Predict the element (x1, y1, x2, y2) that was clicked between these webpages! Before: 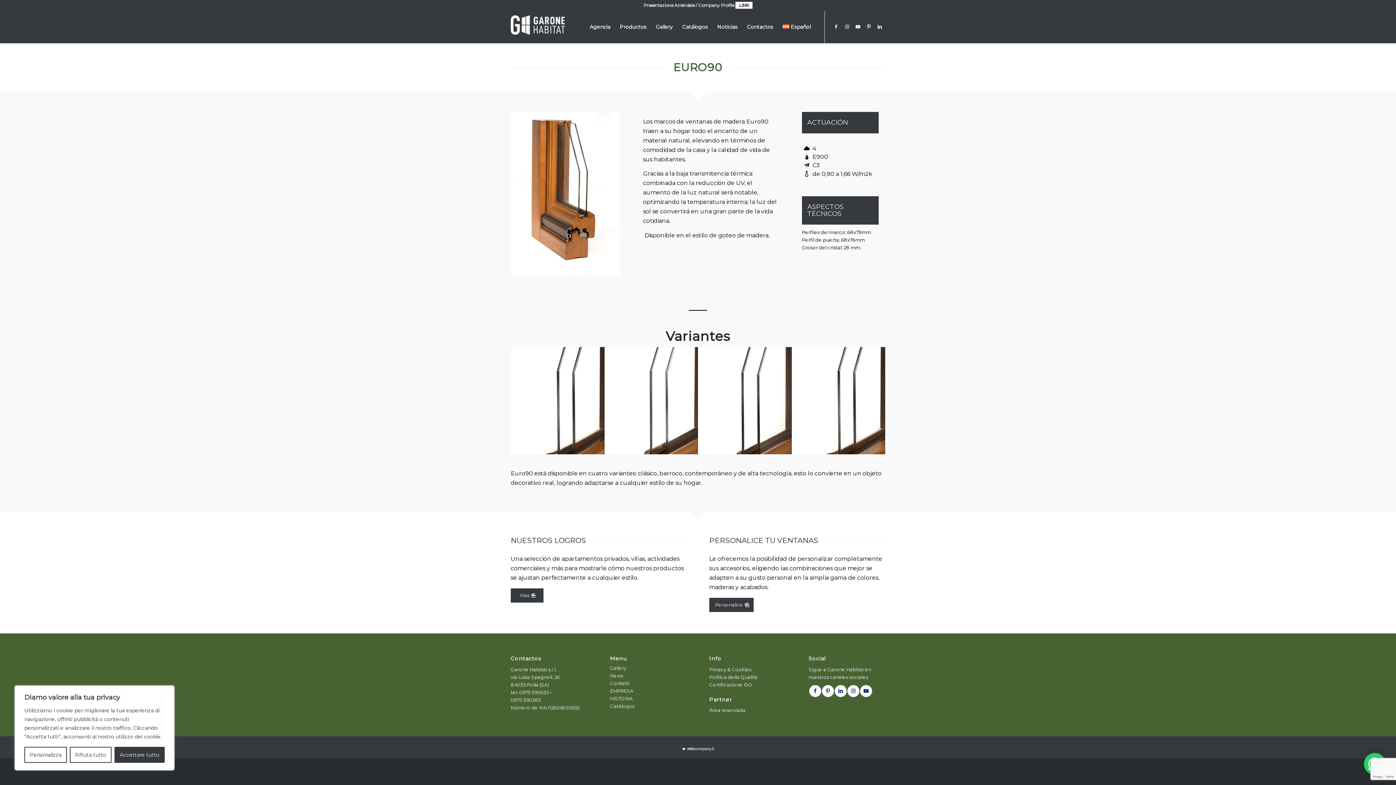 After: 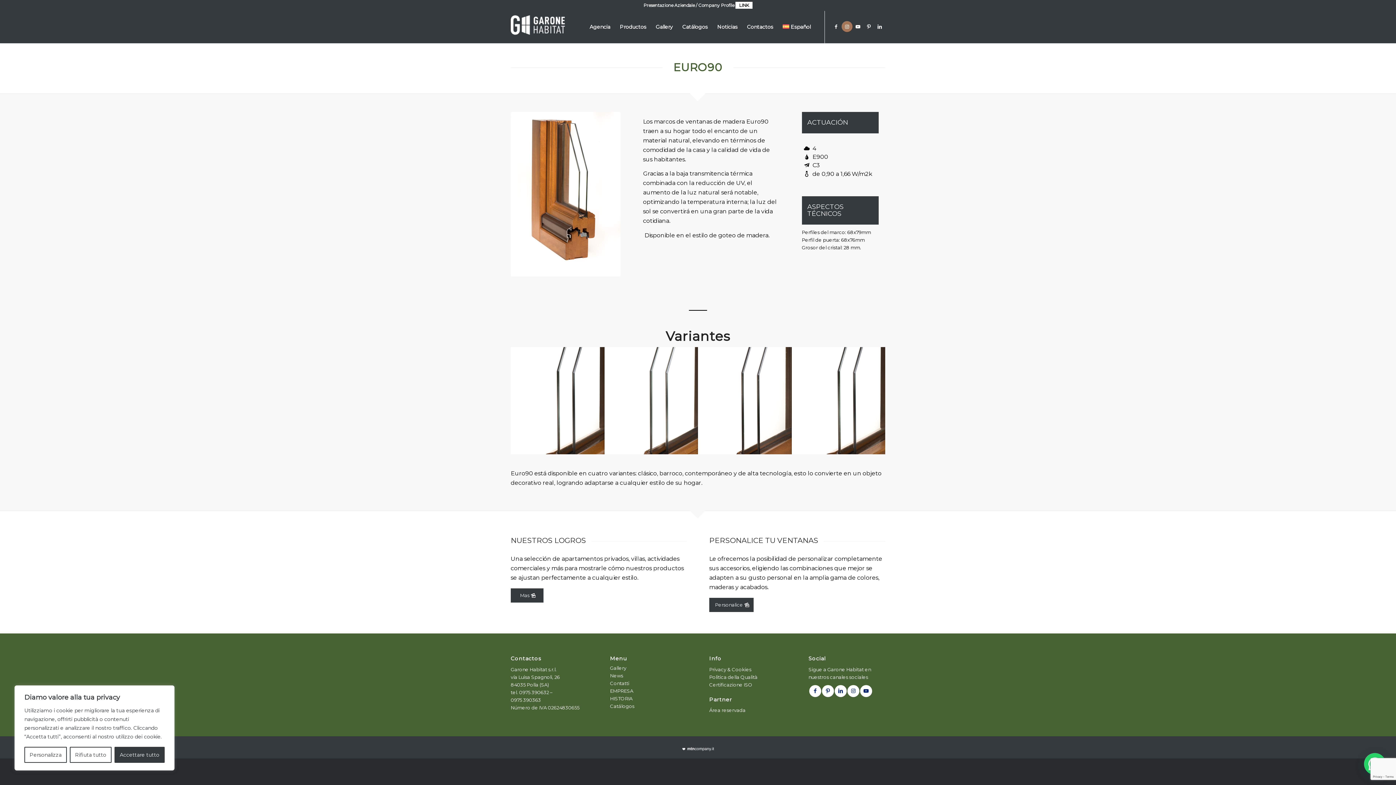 Action: label: Link to Instagram bbox: (841, 21, 852, 32)